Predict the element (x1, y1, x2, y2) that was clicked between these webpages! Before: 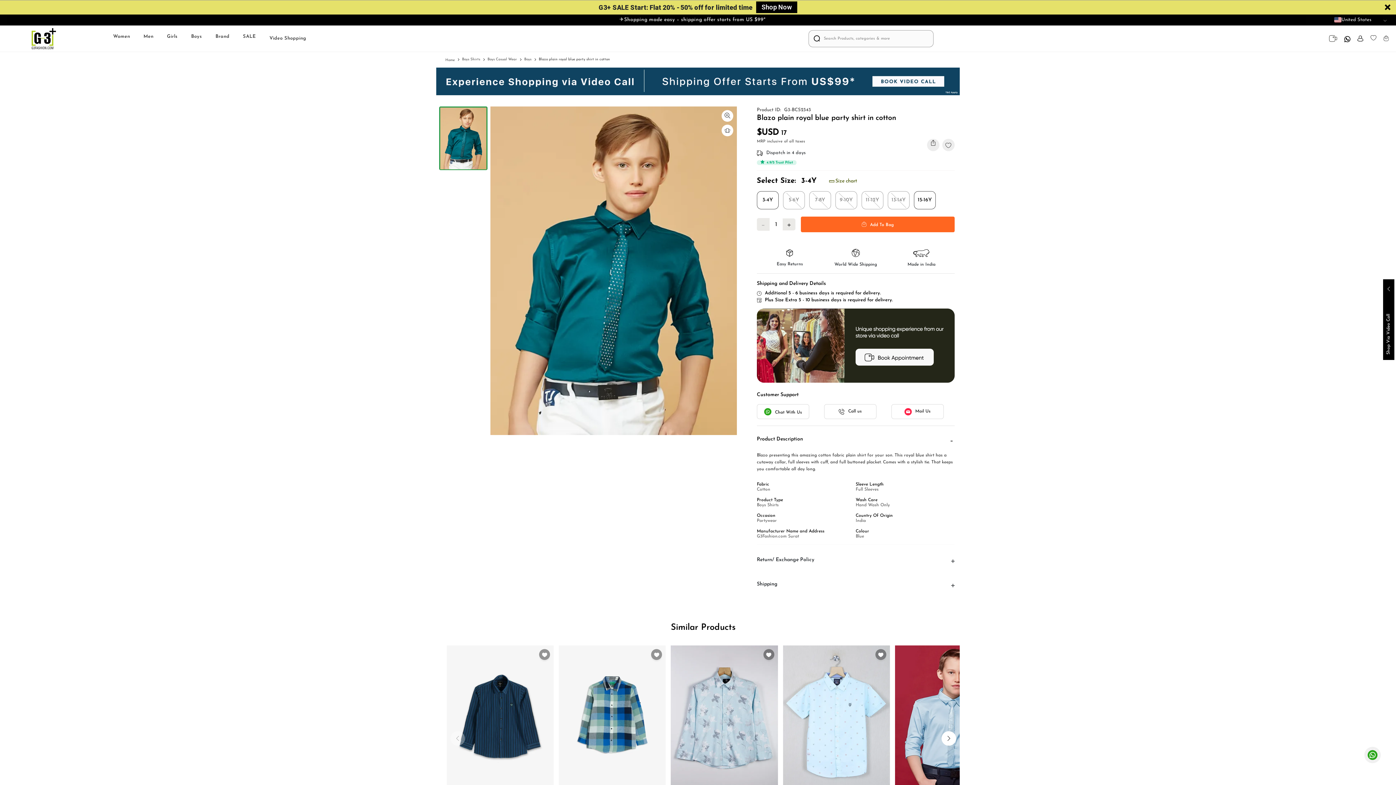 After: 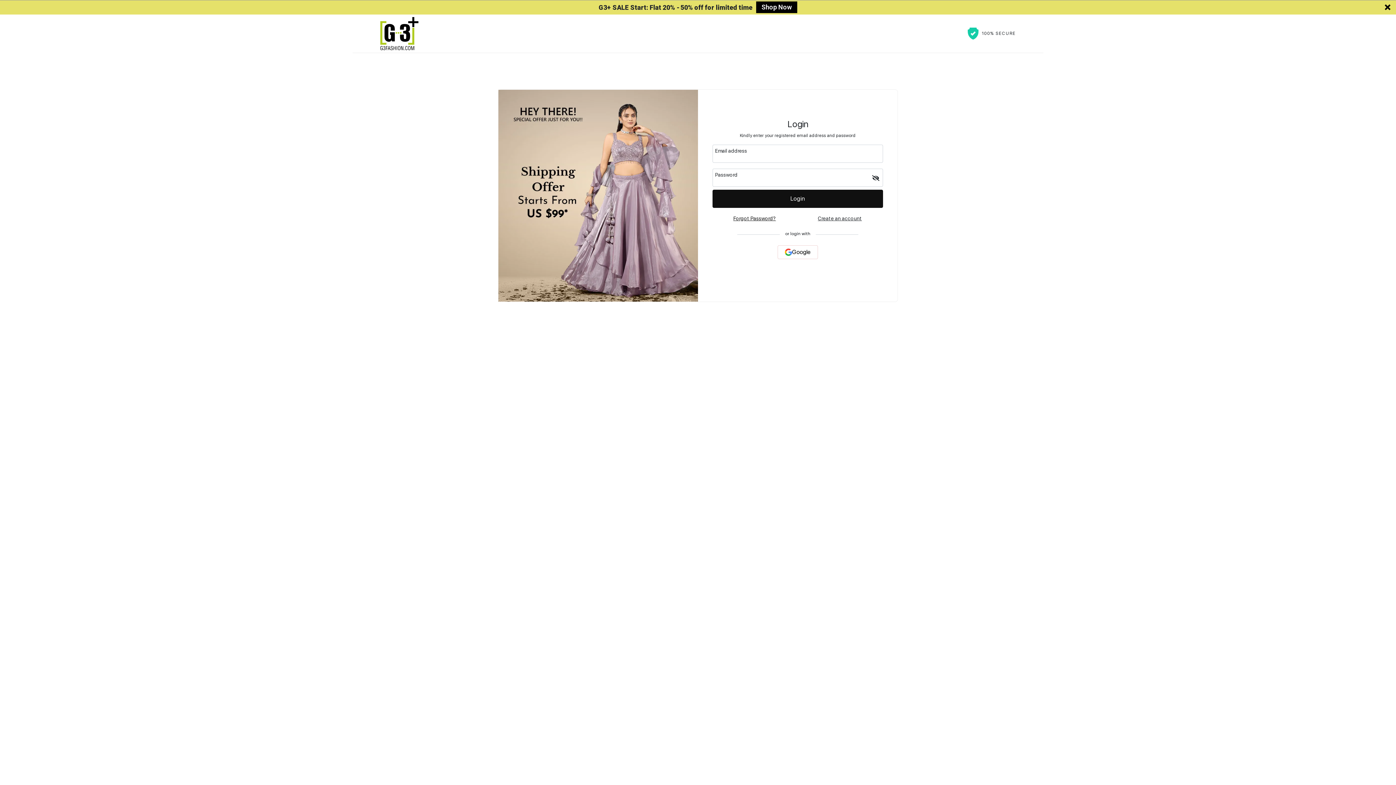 Action: bbox: (1357, 19, 1370, 28)